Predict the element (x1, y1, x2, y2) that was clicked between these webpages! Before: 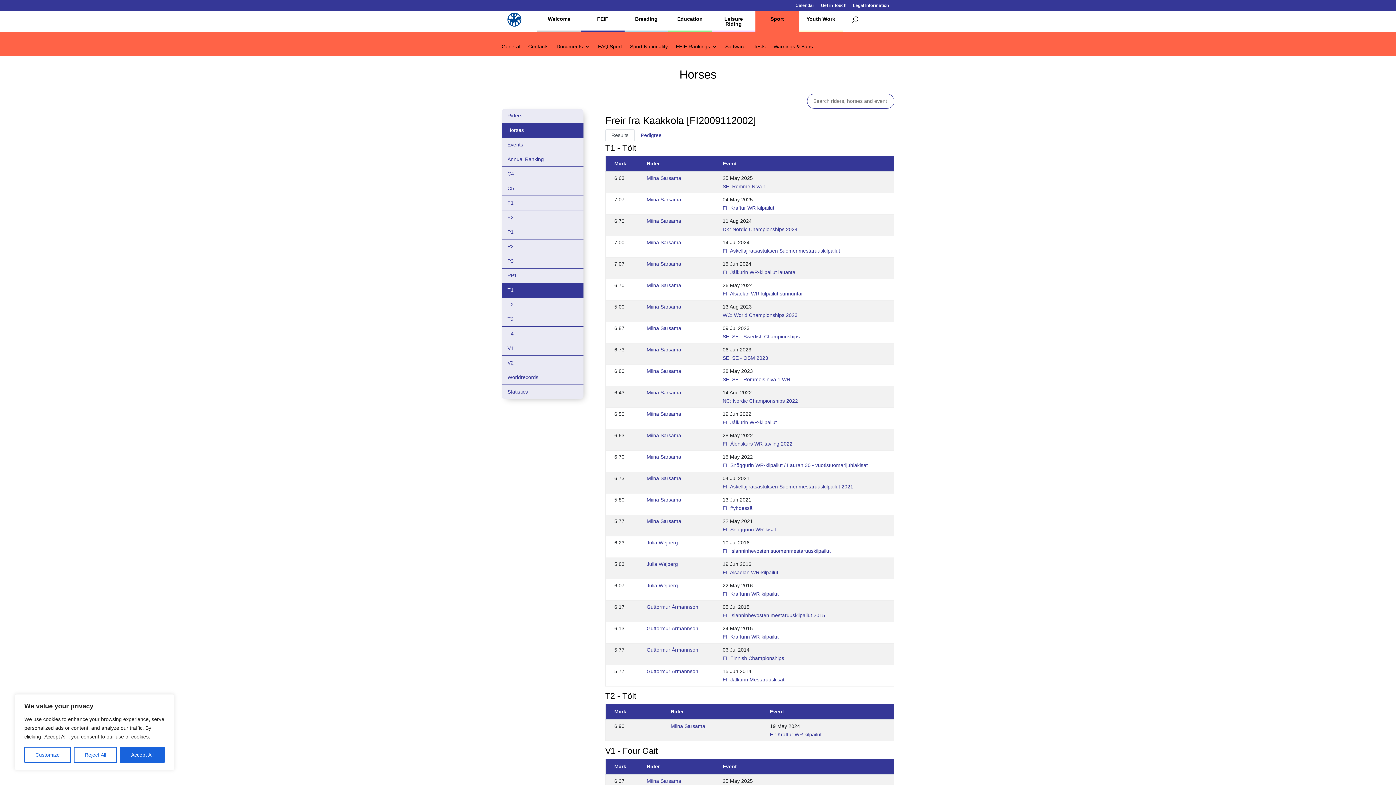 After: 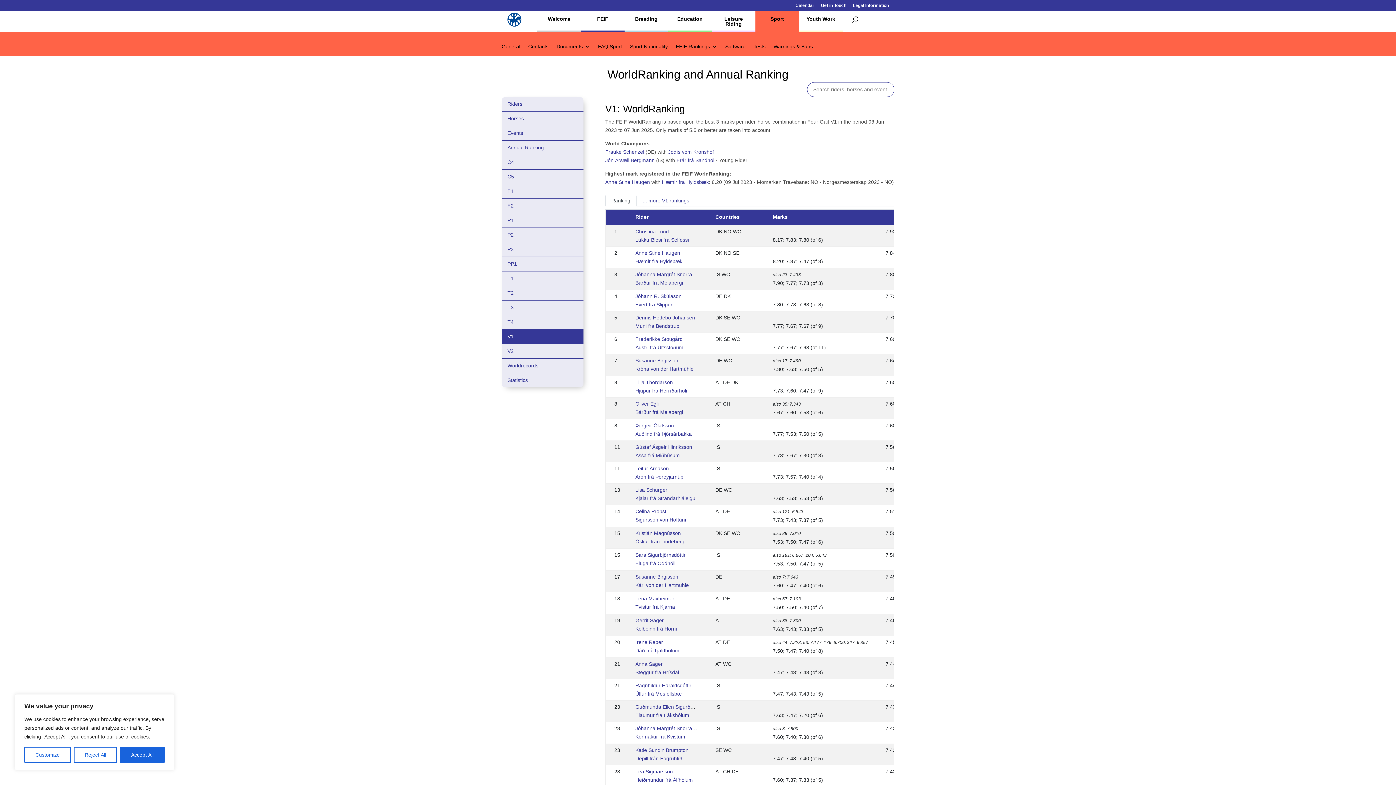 Action: label: V1 bbox: (501, 341, 583, 355)